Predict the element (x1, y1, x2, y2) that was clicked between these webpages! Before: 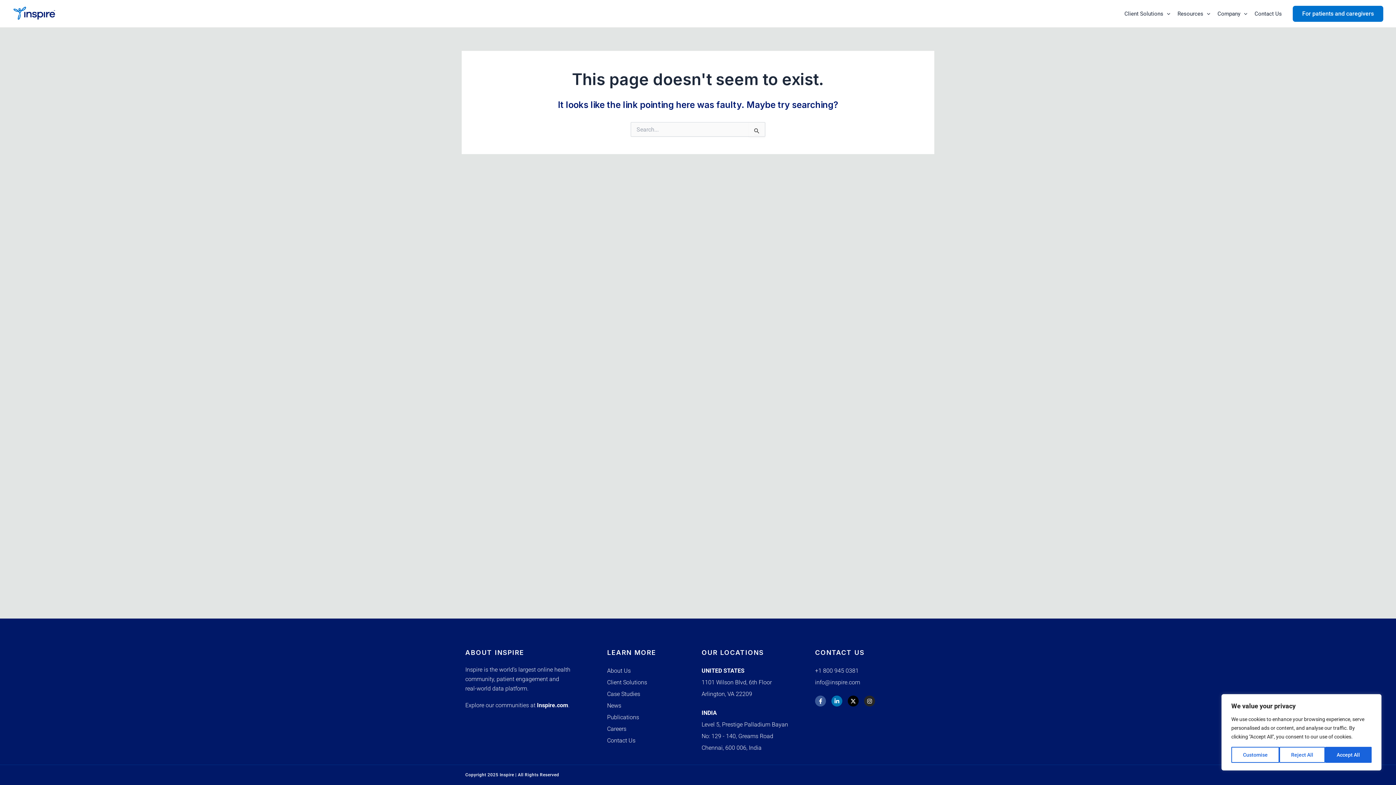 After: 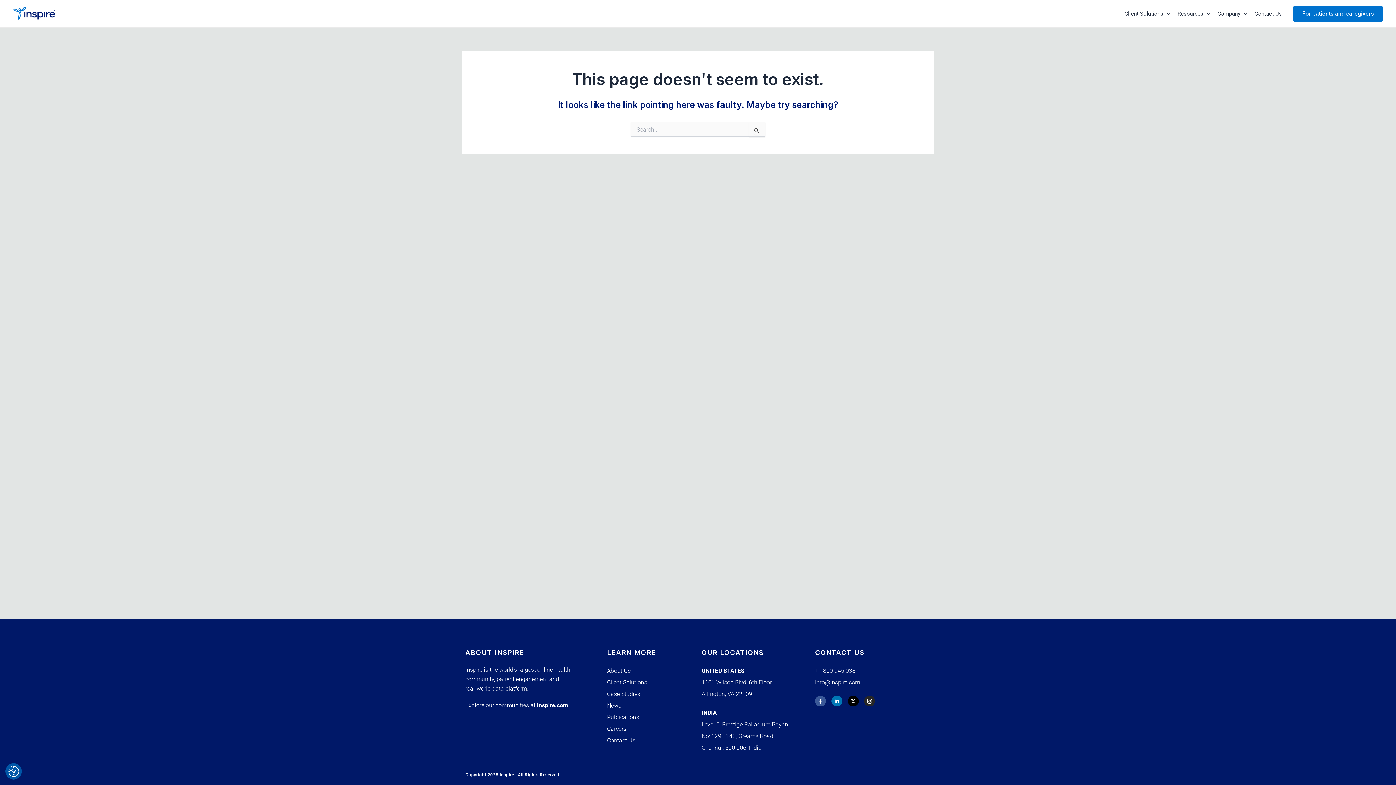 Action: label: Accept All bbox: (1325, 747, 1371, 763)